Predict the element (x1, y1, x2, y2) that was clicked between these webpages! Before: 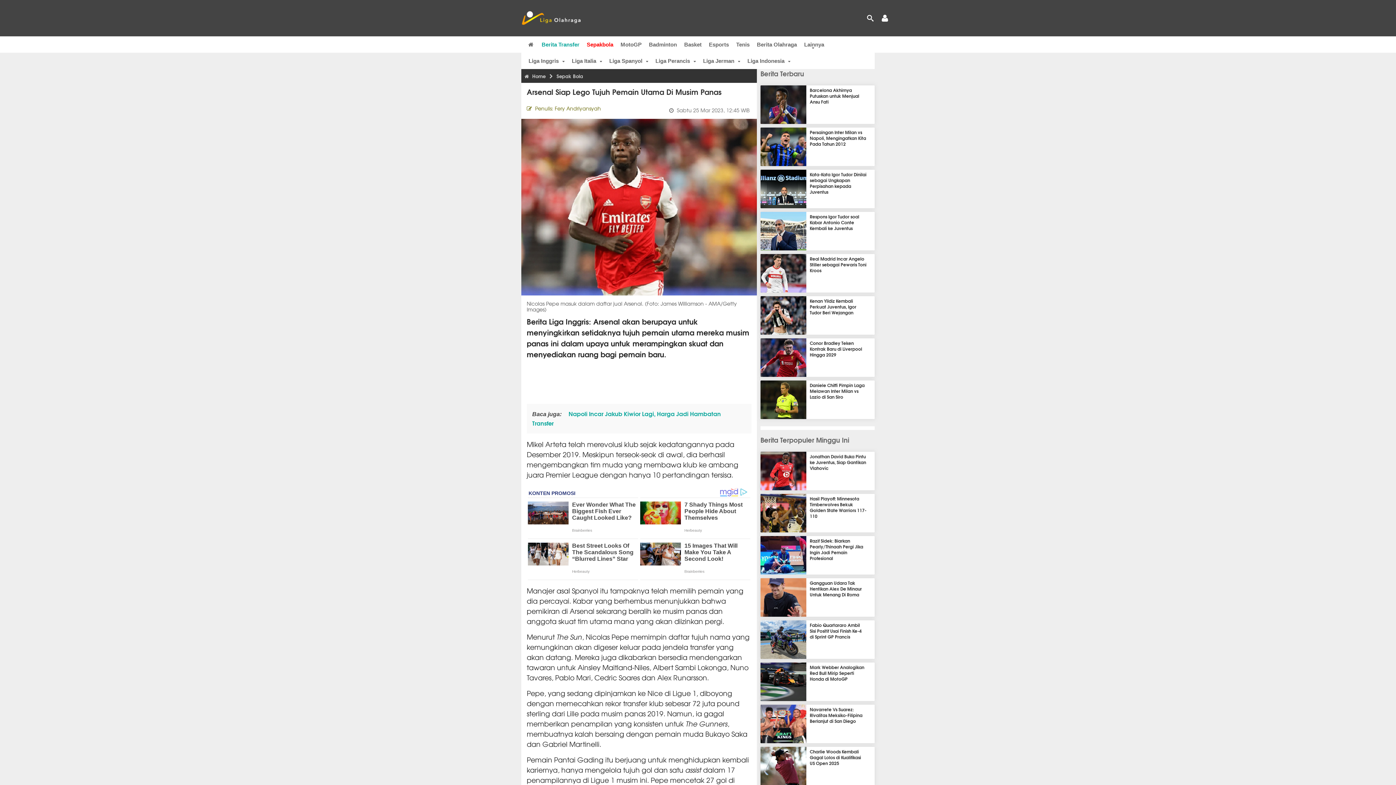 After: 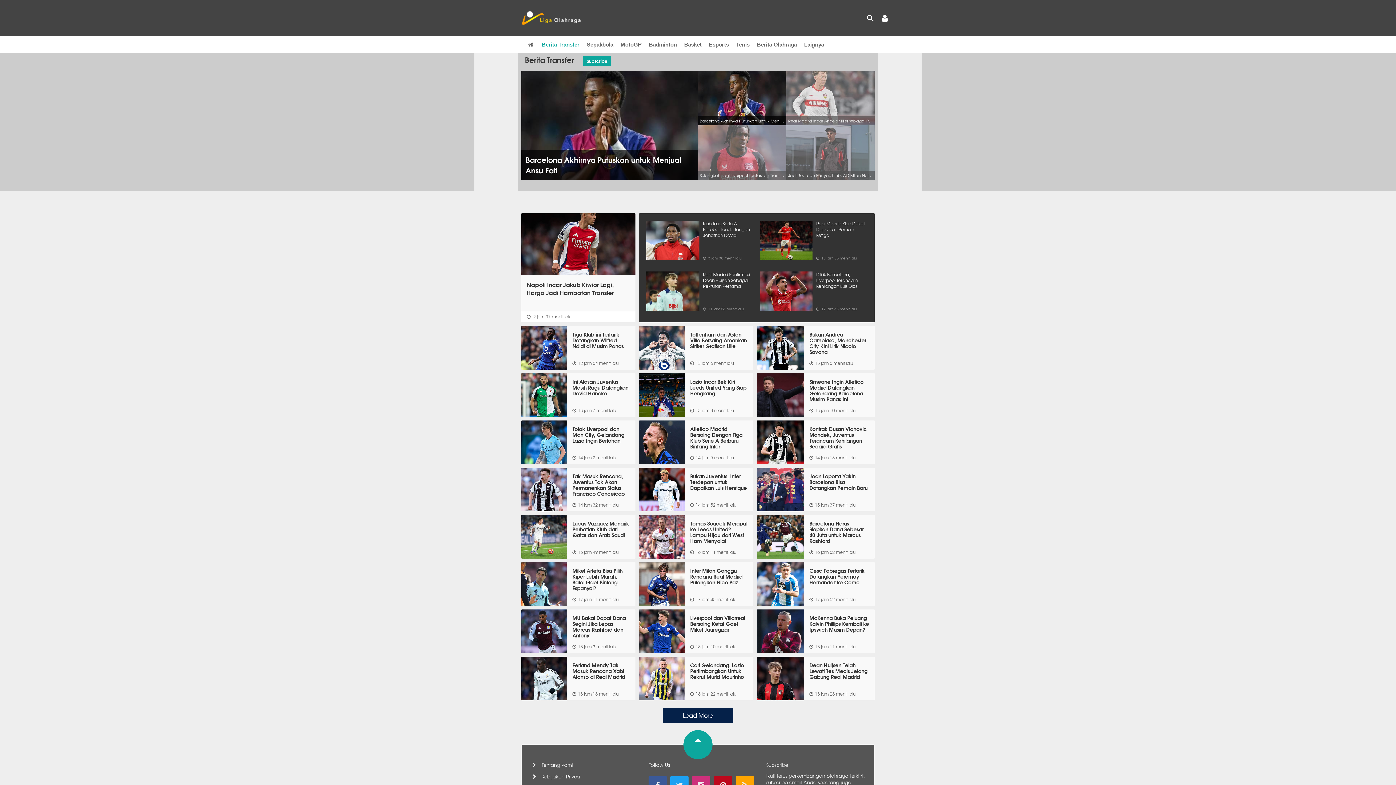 Action: bbox: (541, 36, 579, 52) label: Berita Transfer